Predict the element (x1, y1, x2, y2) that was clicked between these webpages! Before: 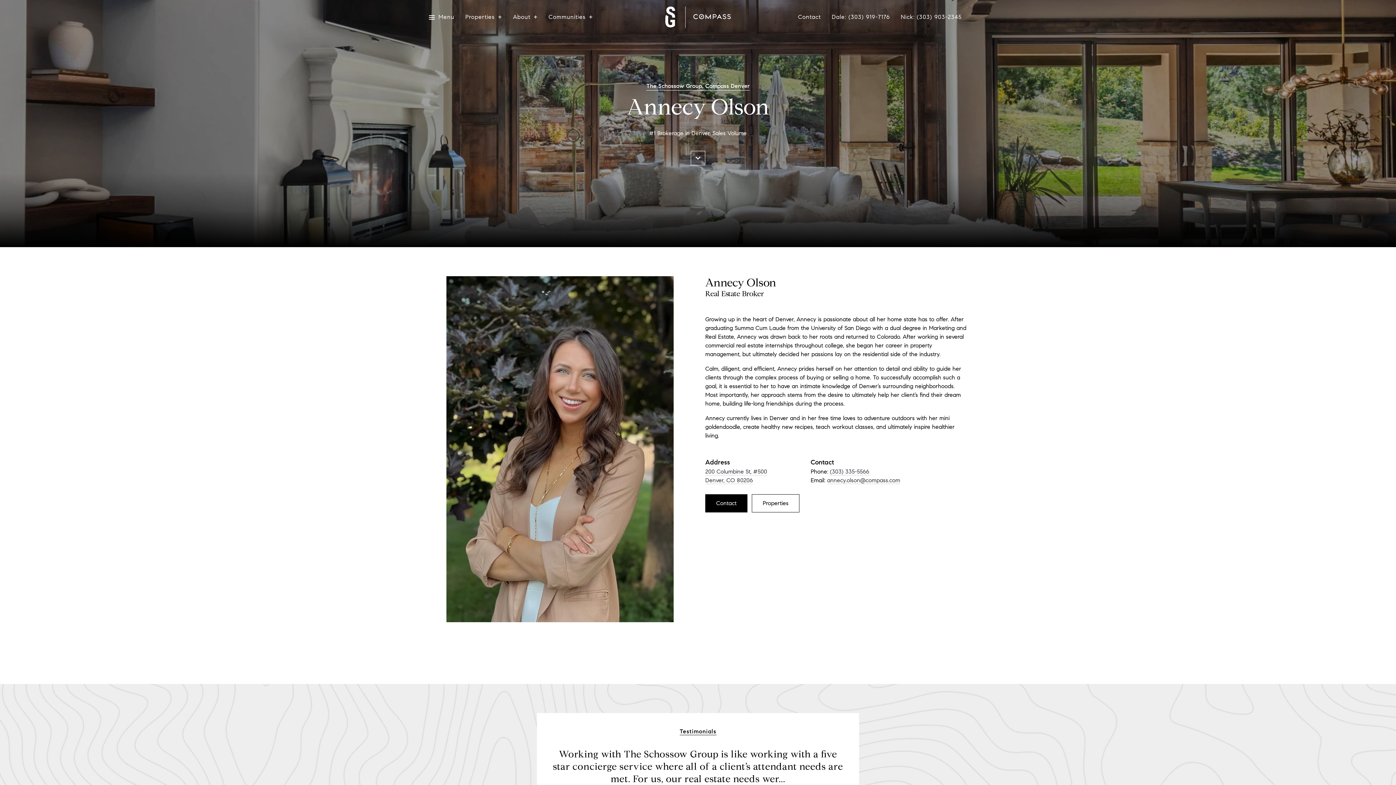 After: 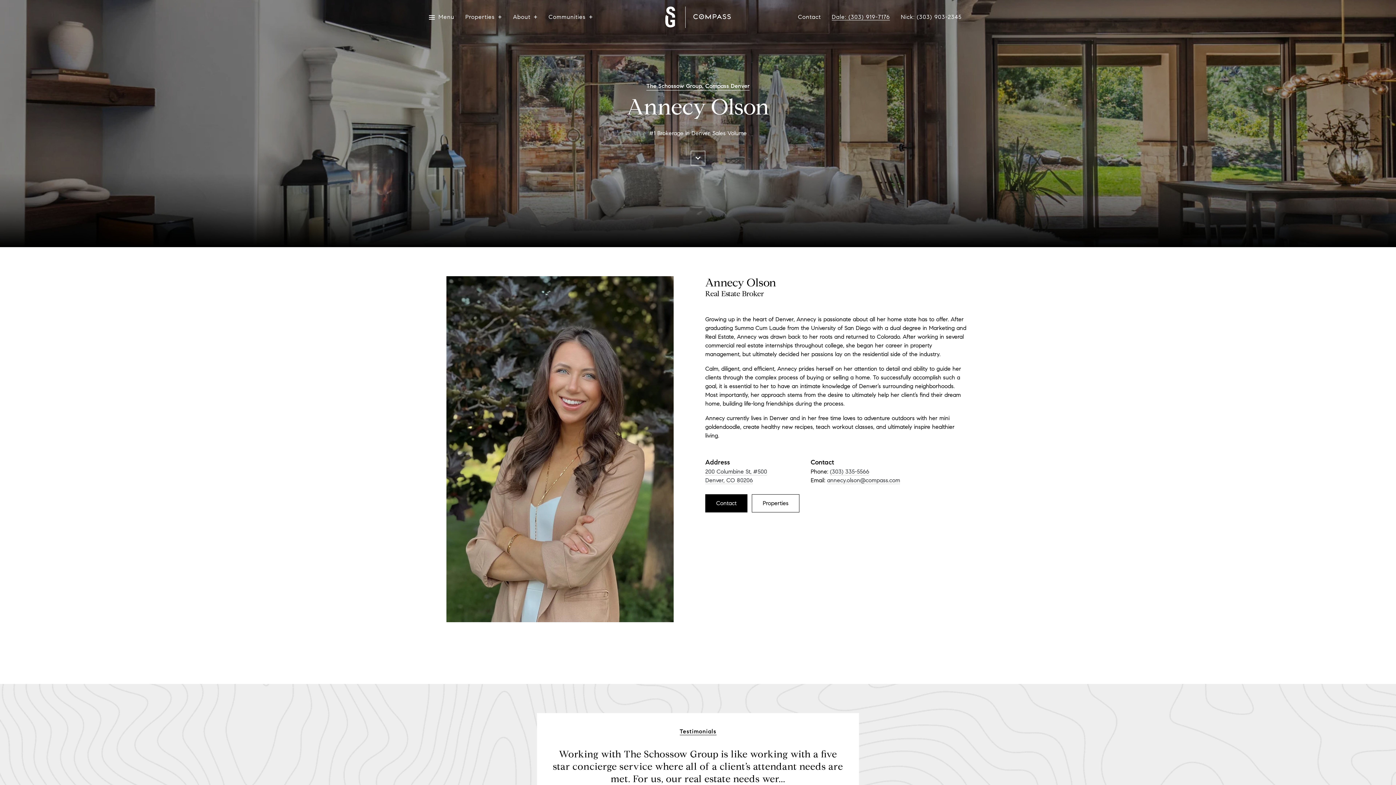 Action: bbox: (832, 14, 890, 20) label: Dale: (303) 919-7176